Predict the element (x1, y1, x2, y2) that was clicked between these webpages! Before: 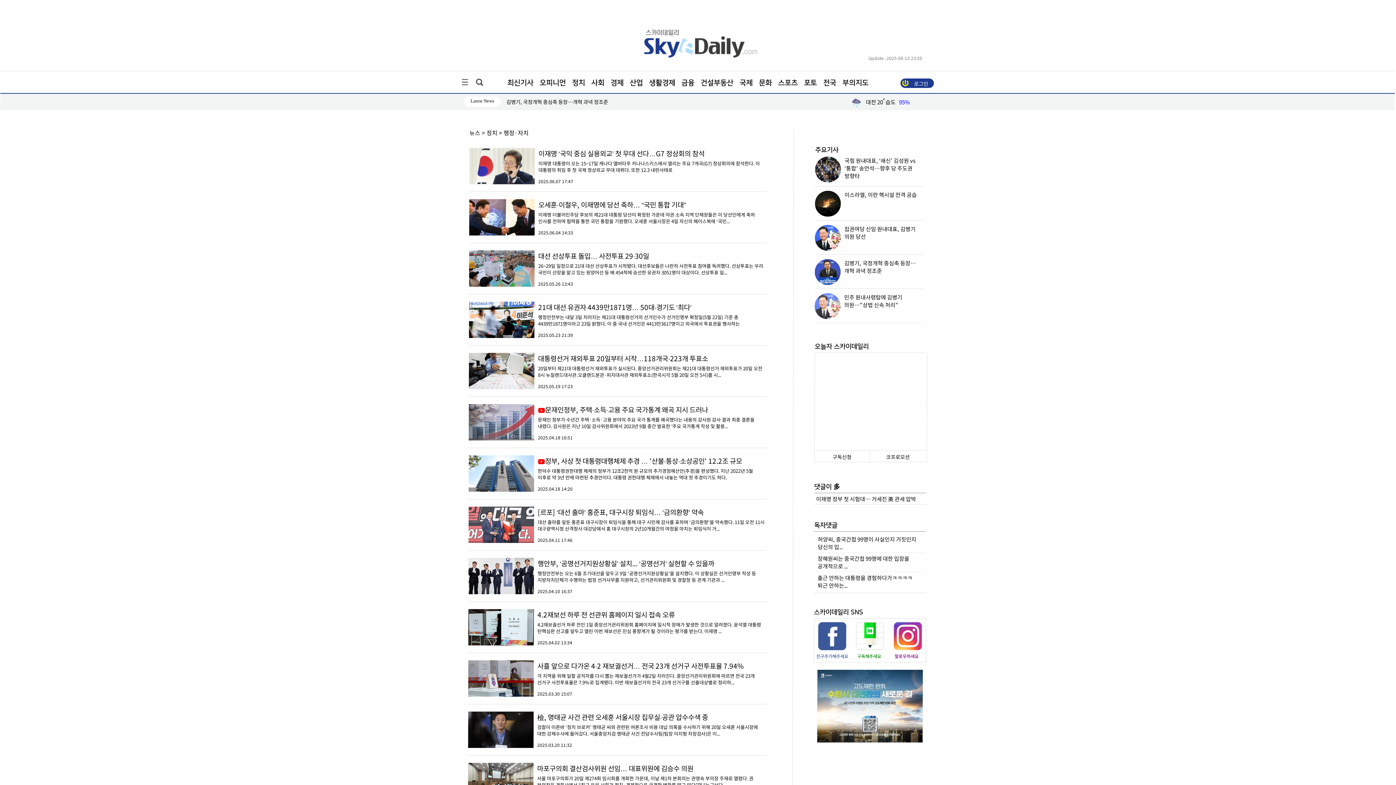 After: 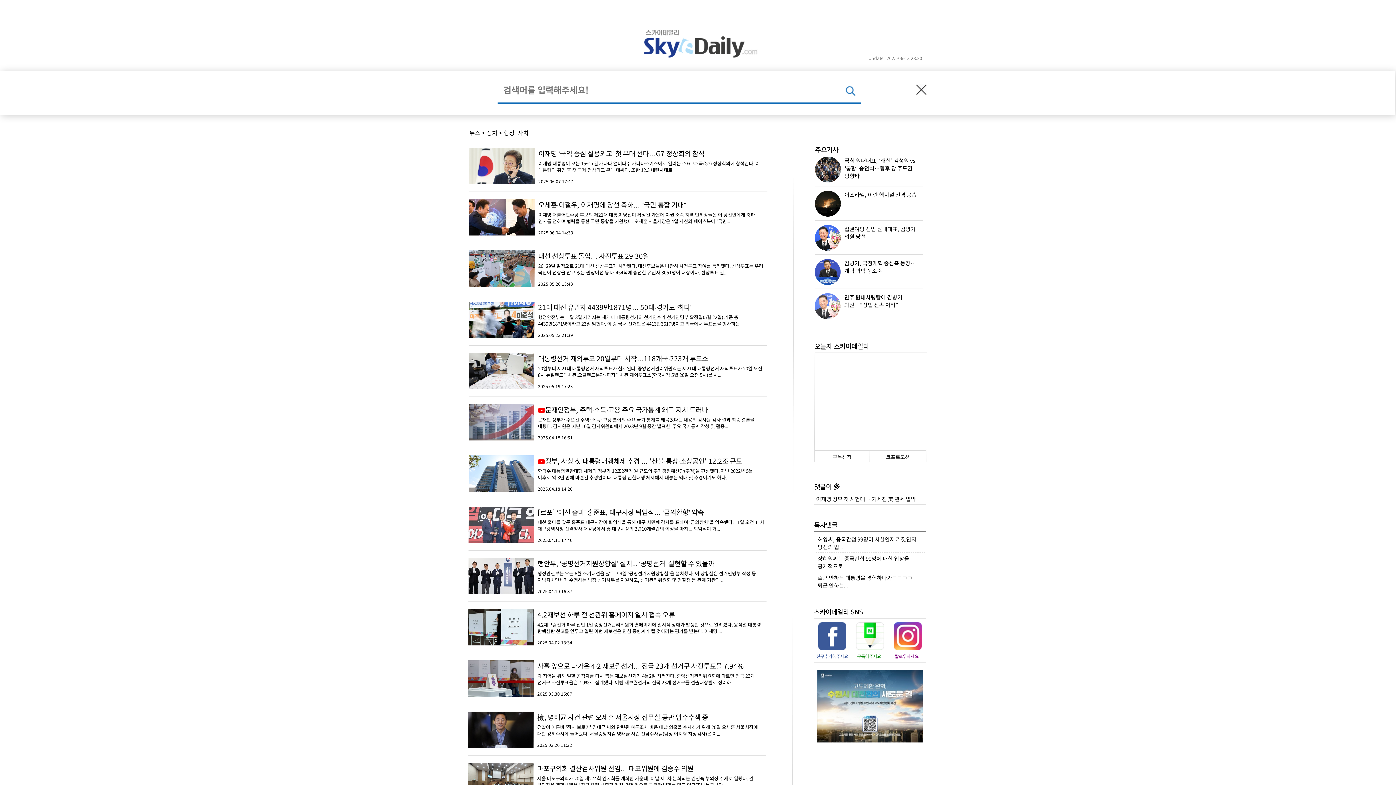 Action: bbox: (475, 71, 483, 85)